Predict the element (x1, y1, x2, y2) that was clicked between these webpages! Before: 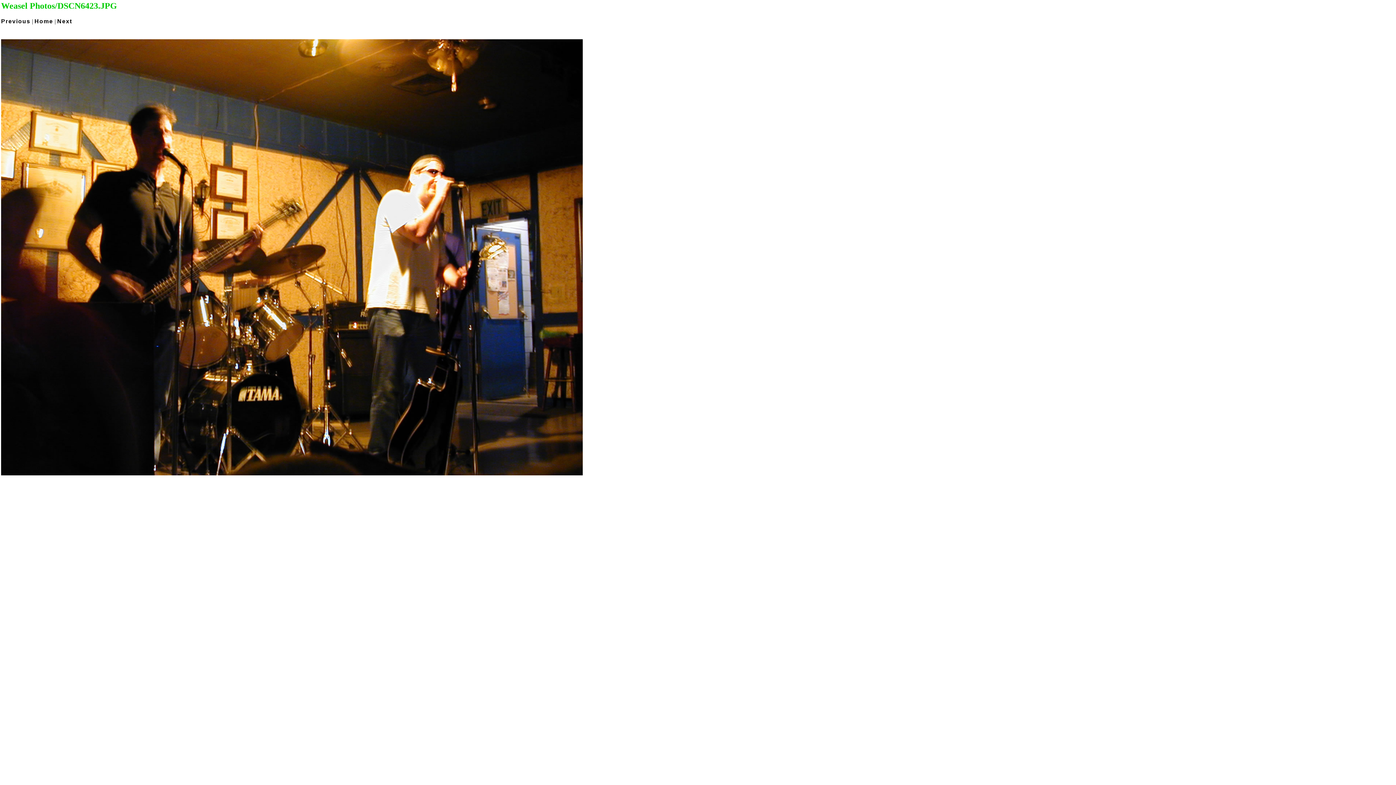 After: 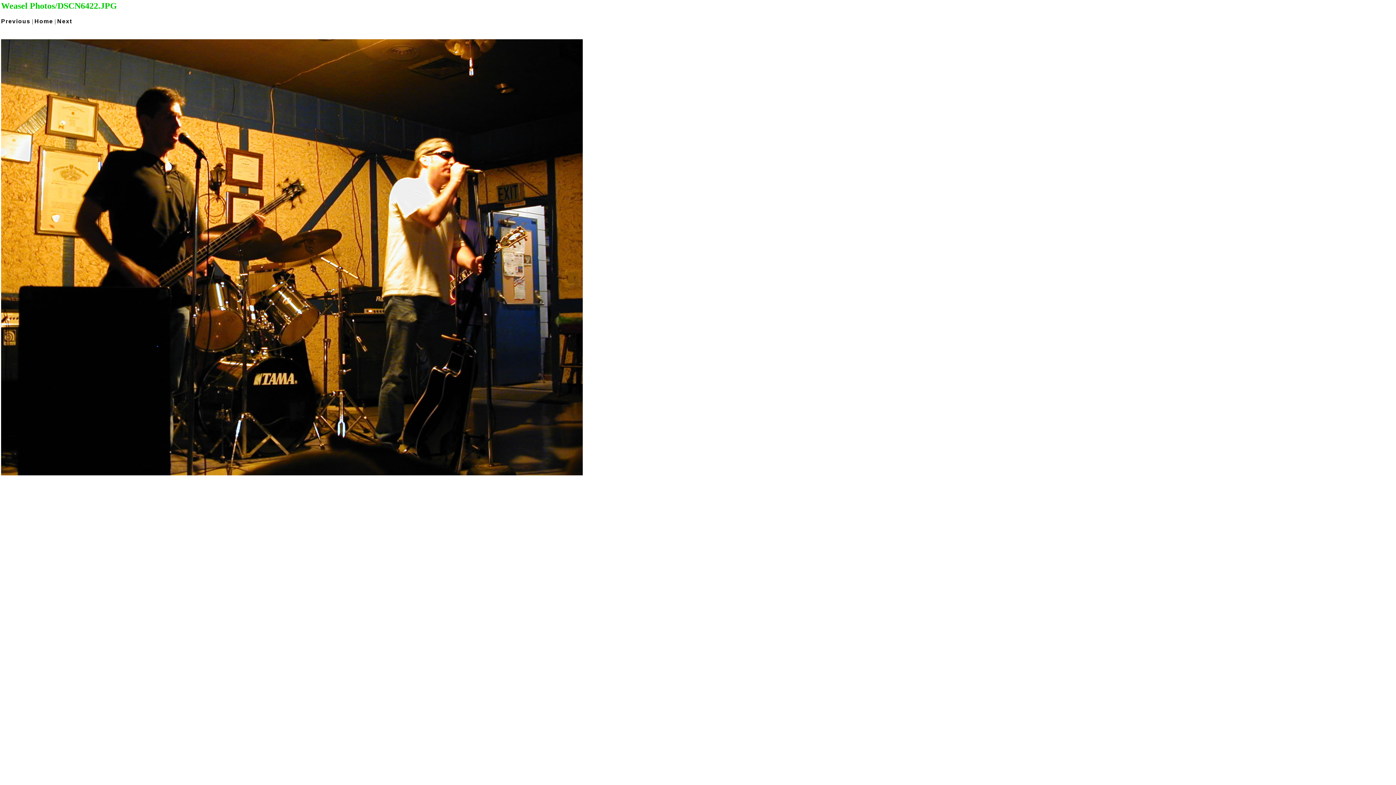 Action: bbox: (1, 18, 30, 24) label: Previous